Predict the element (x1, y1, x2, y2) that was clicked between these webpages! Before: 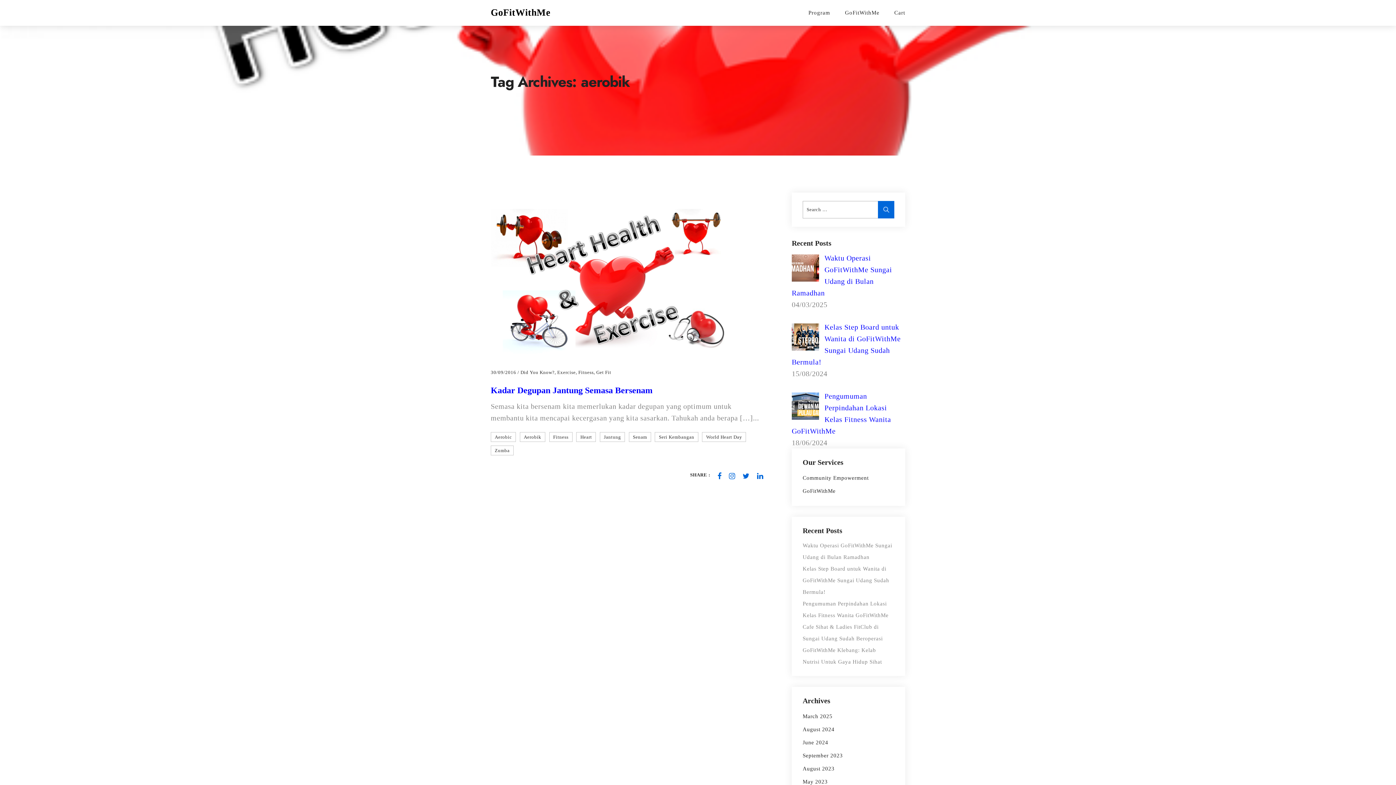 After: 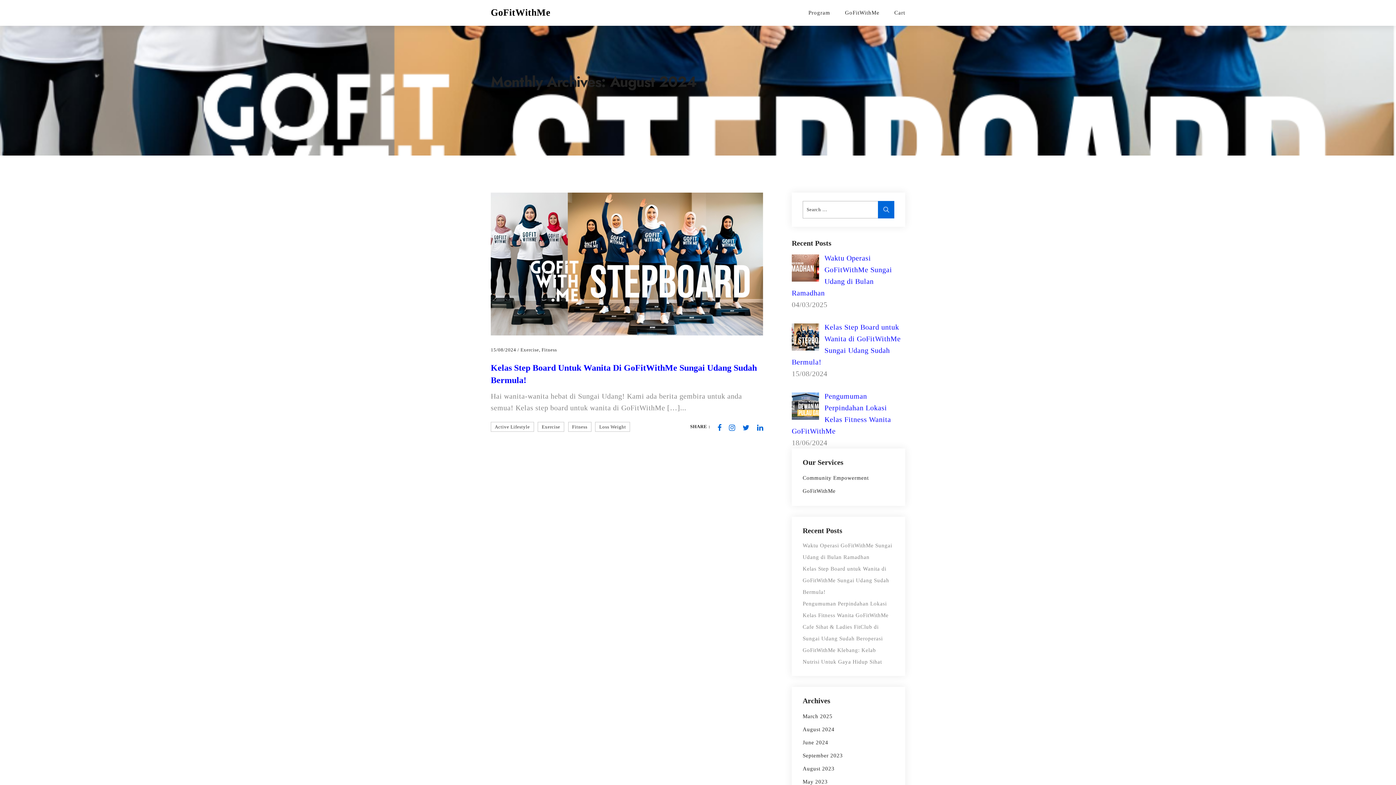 Action: label: August 2024 bbox: (802, 726, 834, 732)